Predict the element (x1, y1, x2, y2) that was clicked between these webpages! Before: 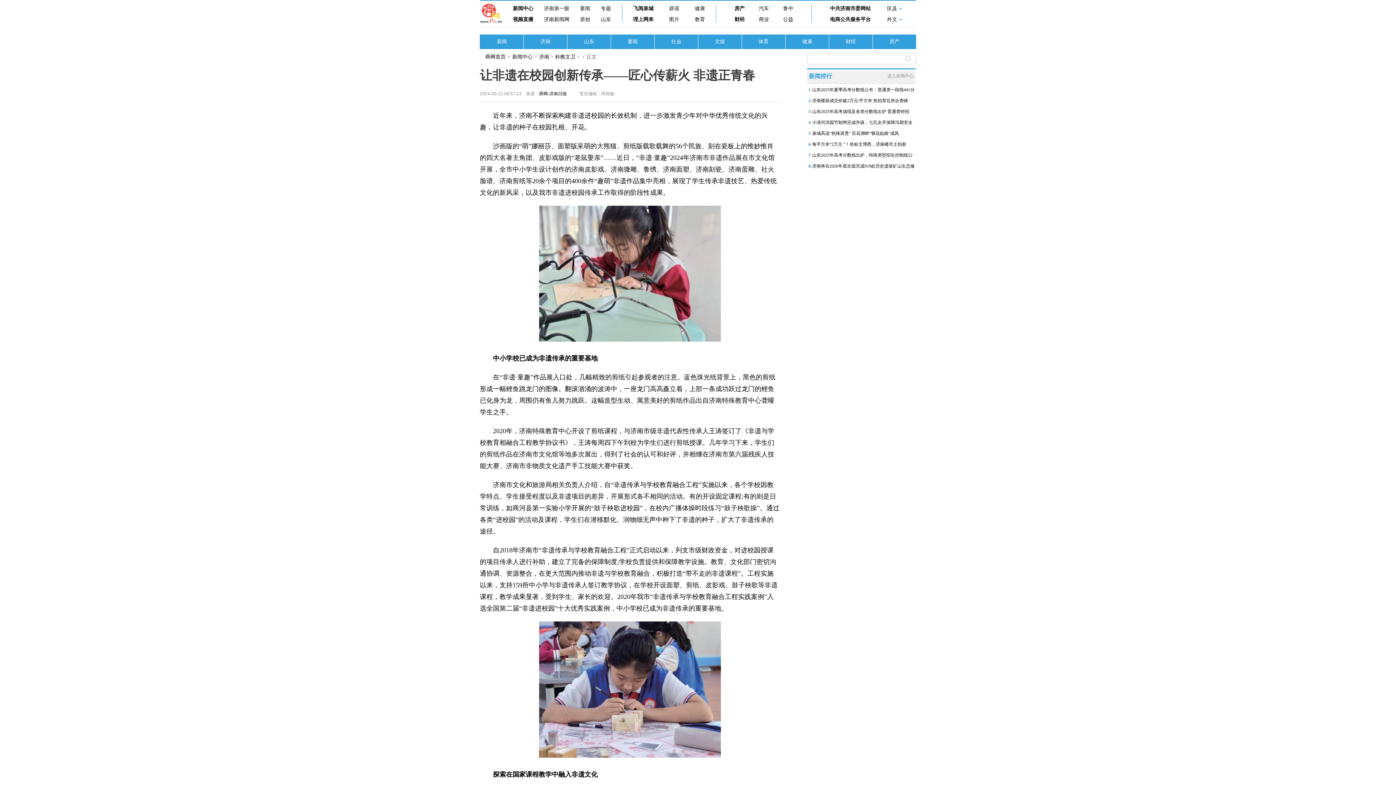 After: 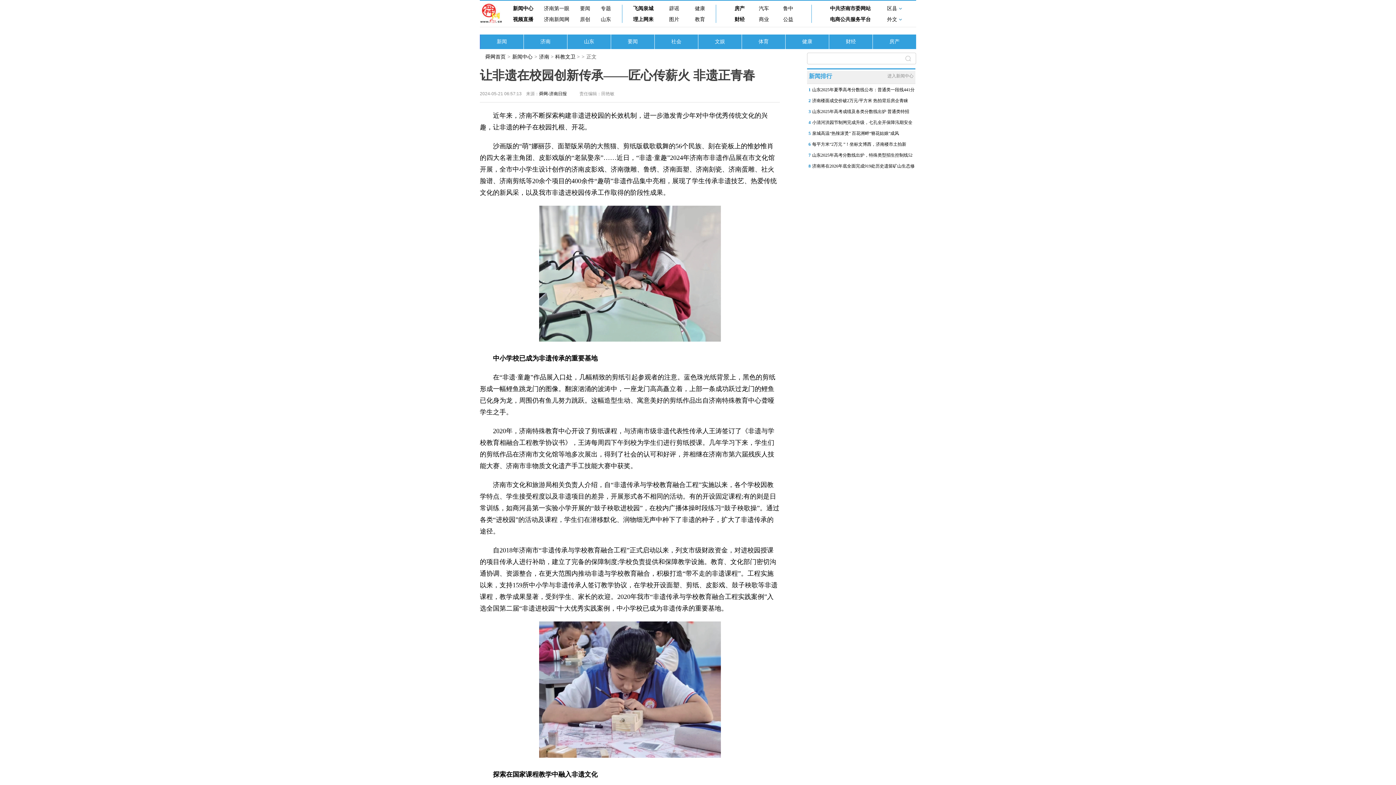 Action: bbox: (544, 15, 569, 23) label: 济南新闻网